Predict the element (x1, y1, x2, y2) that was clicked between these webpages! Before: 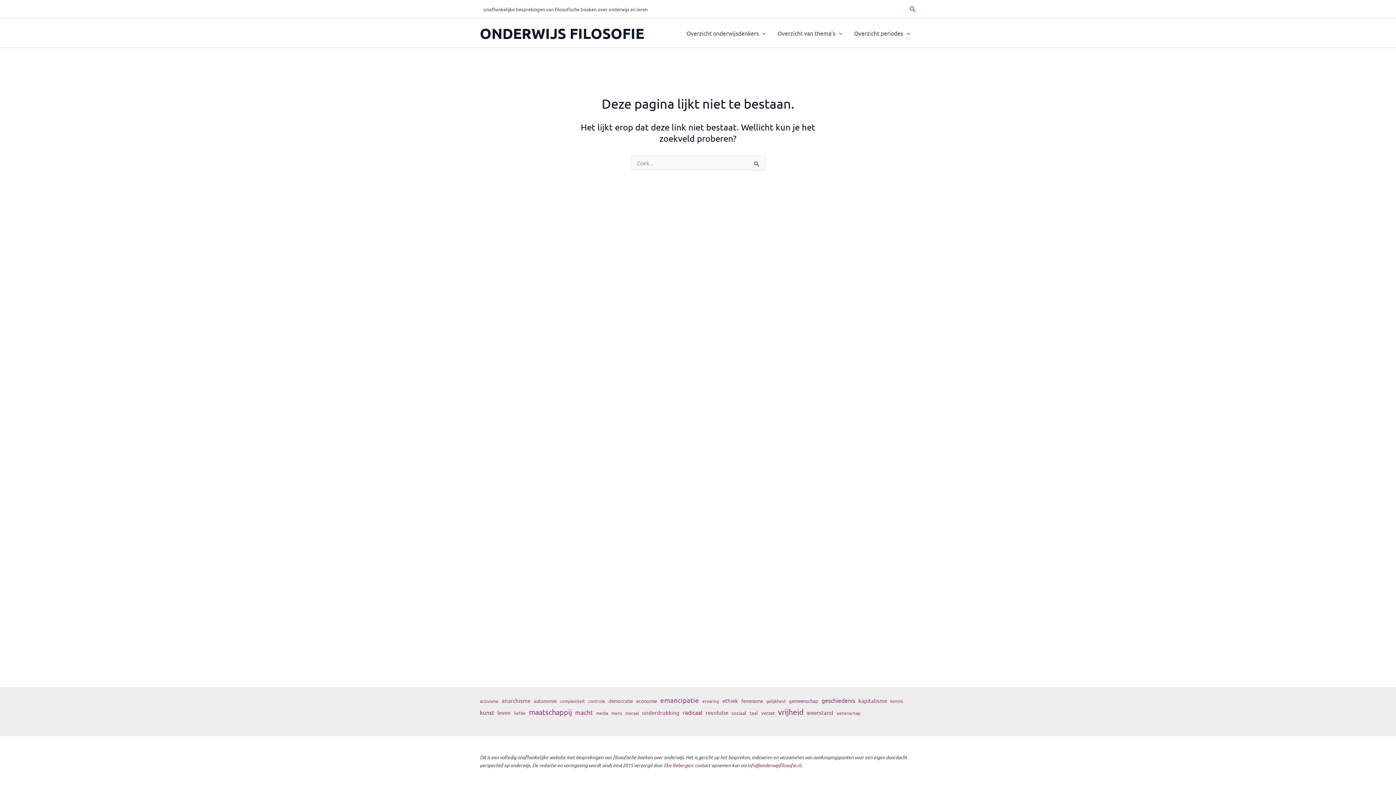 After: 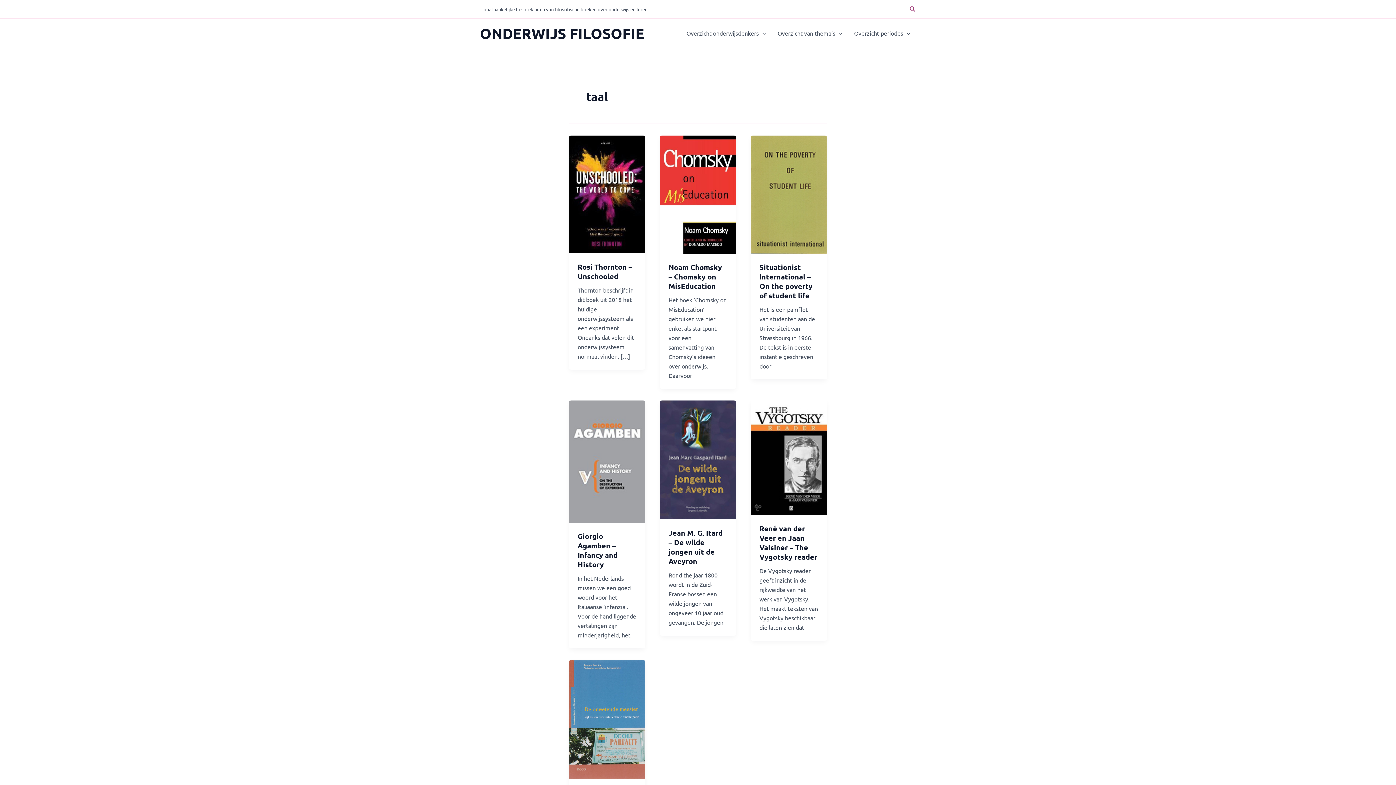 Action: label: taal (7 items) bbox: (749, 709, 758, 717)